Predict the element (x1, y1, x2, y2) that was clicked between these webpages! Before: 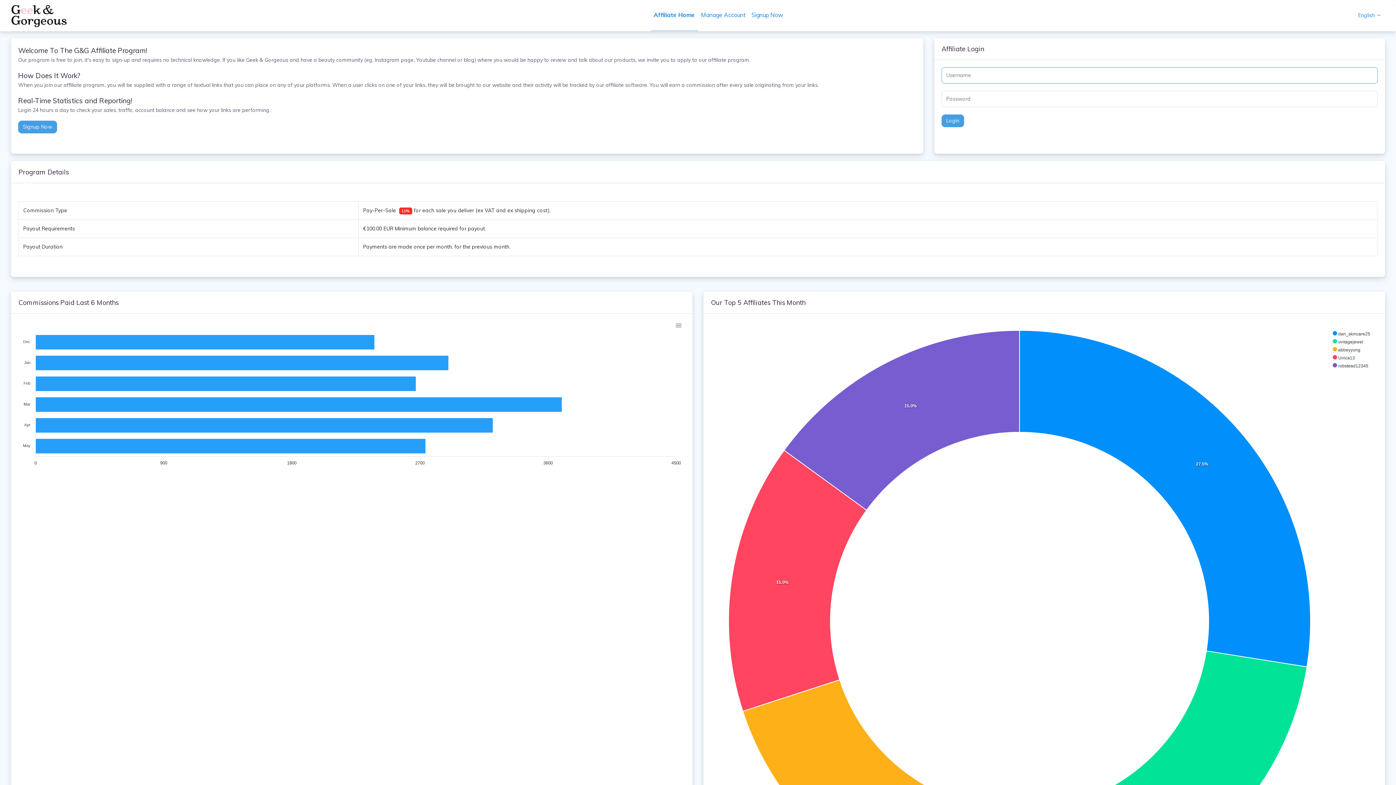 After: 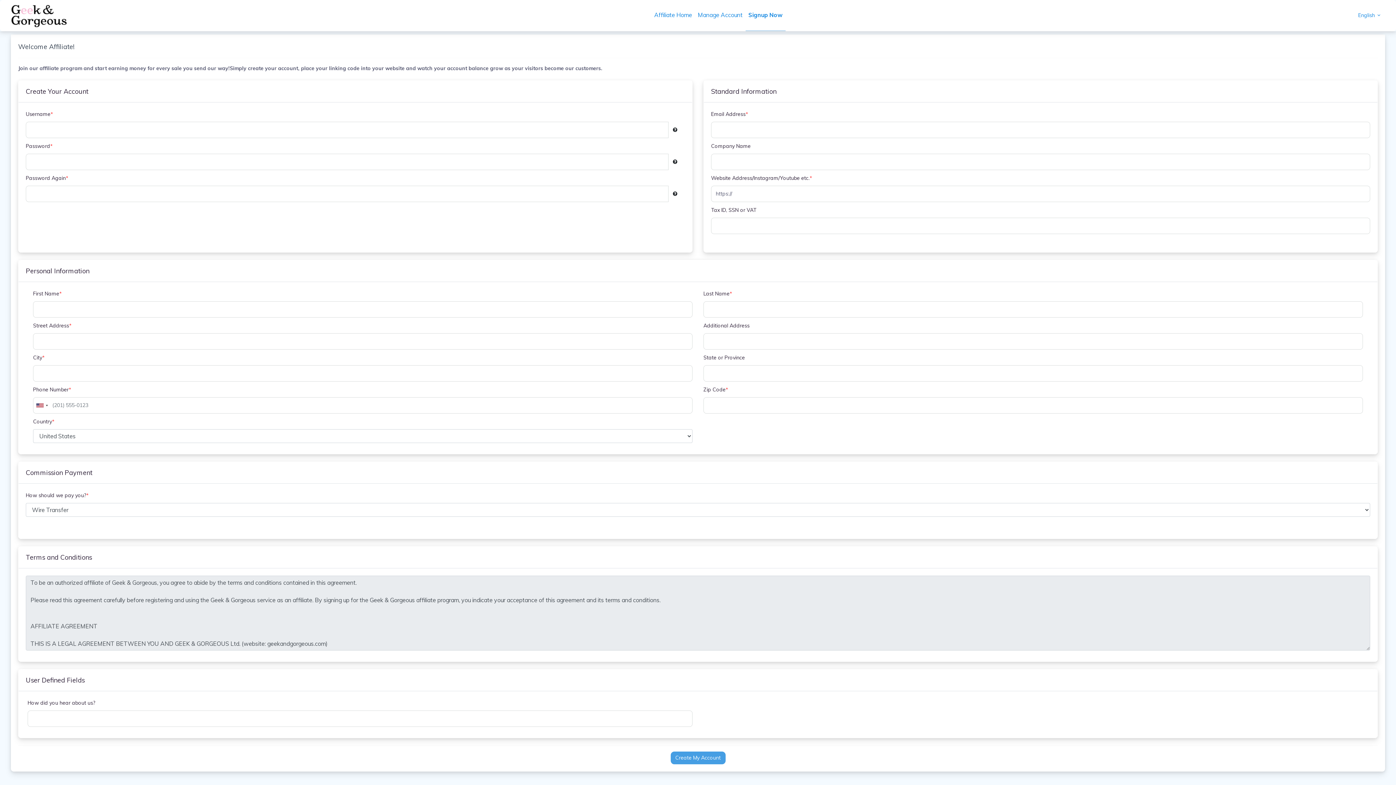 Action: bbox: (748, 0, 786, 30) label: Signup Now